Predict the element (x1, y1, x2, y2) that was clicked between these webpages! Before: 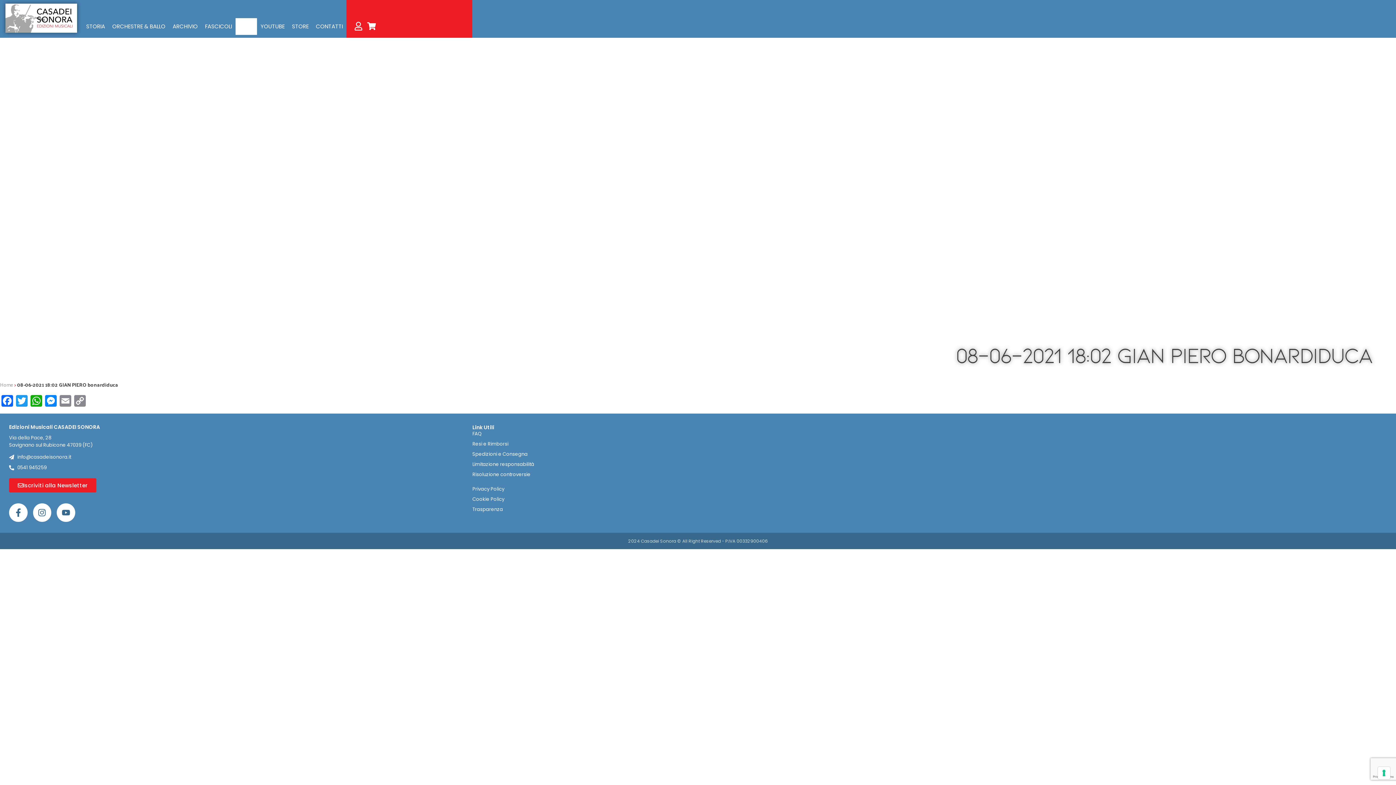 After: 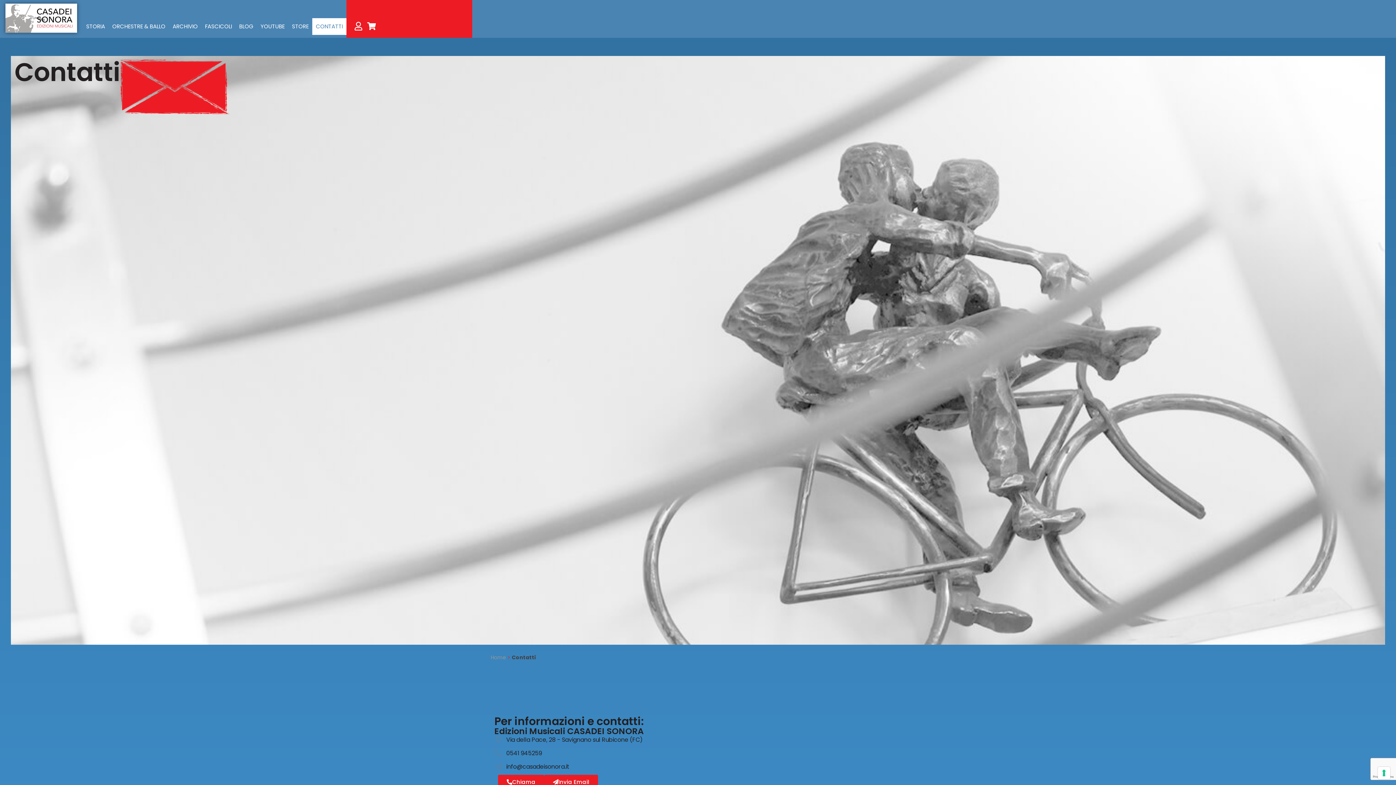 Action: label: CONTATTI bbox: (312, 18, 346, 34)